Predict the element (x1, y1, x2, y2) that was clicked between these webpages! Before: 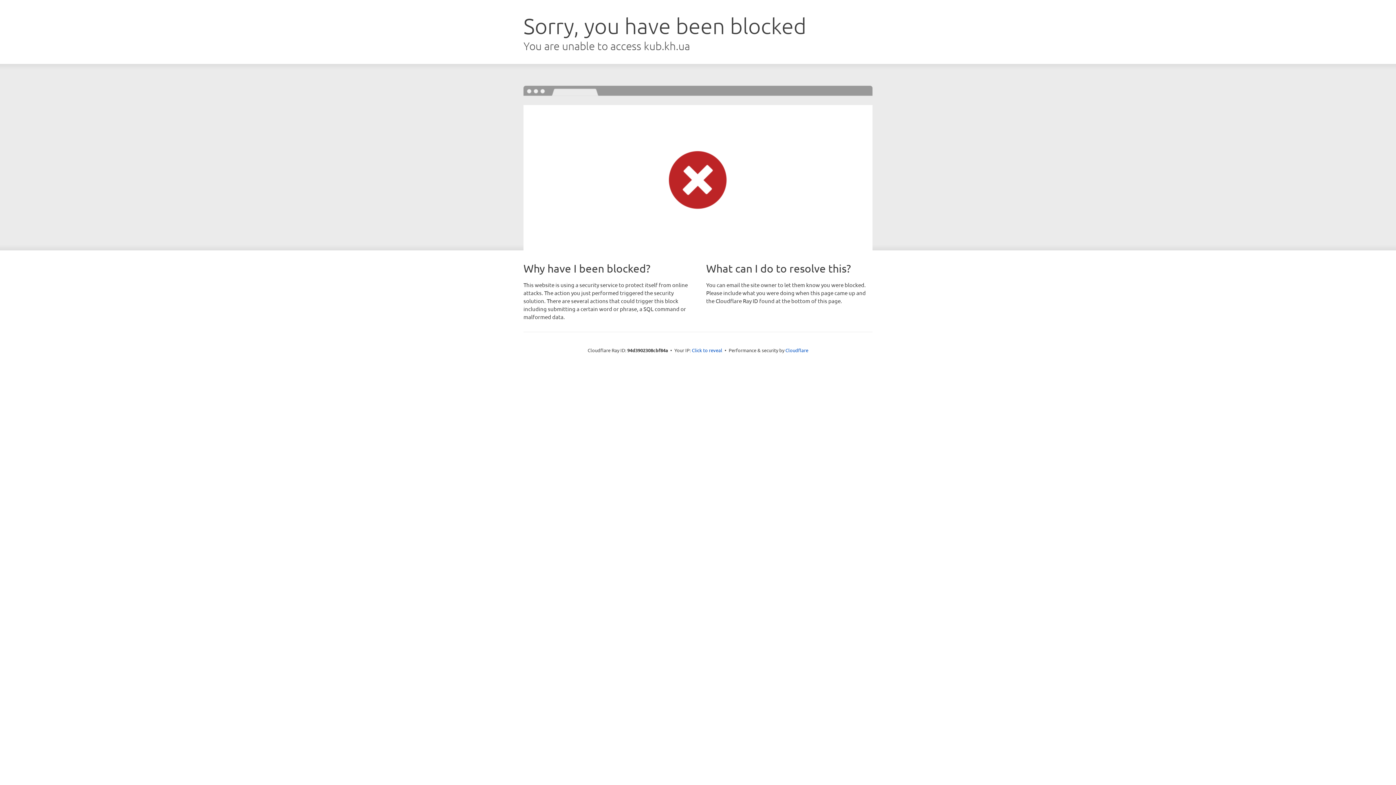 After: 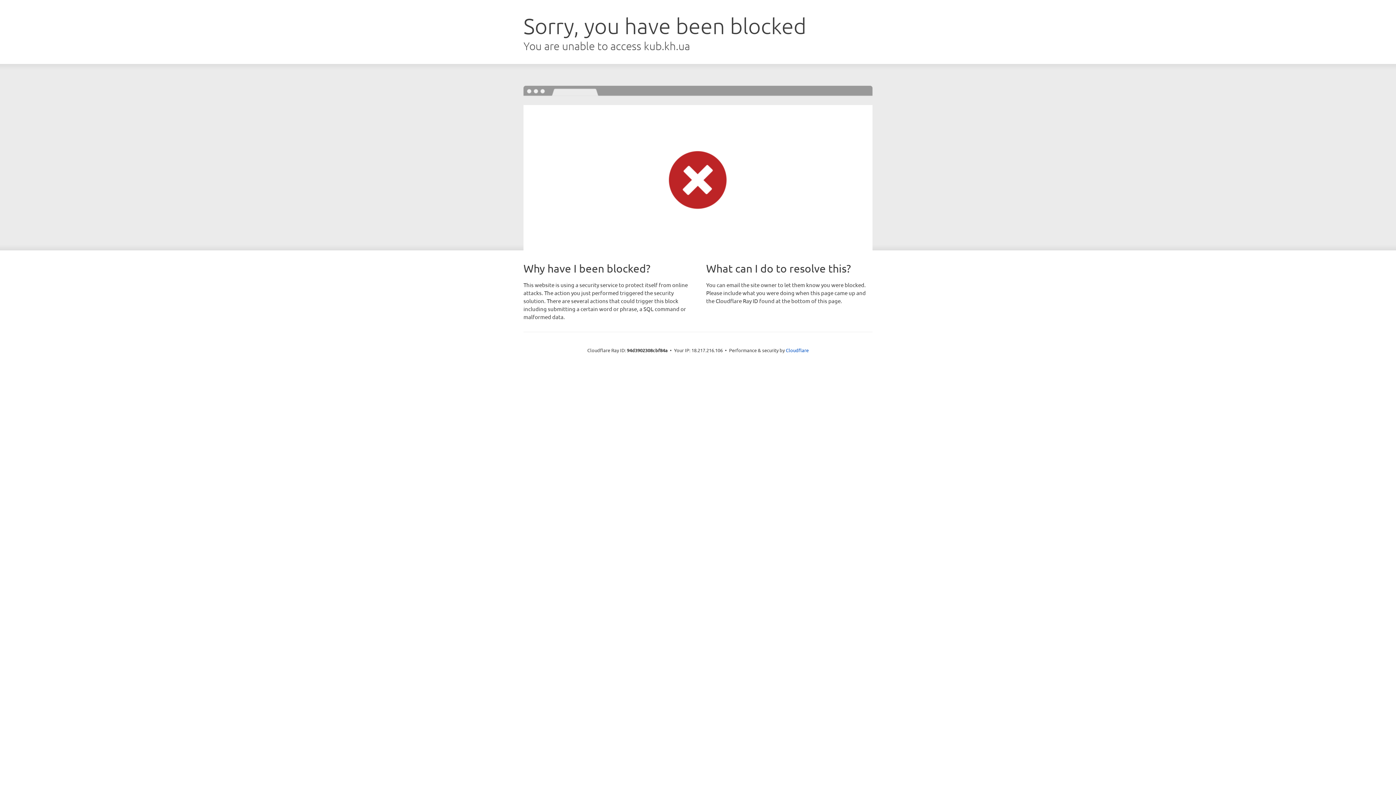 Action: label: Click to reveal bbox: (692, 346, 722, 353)